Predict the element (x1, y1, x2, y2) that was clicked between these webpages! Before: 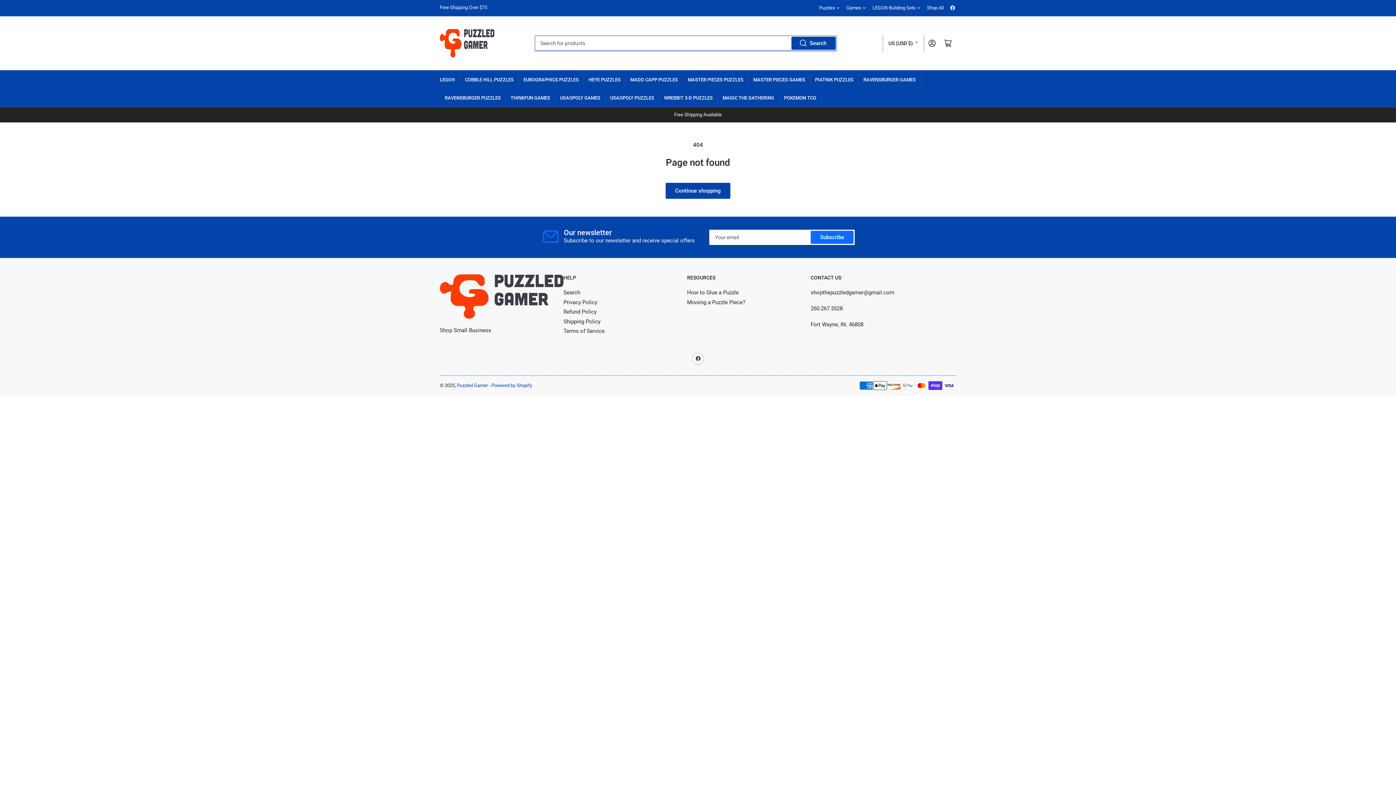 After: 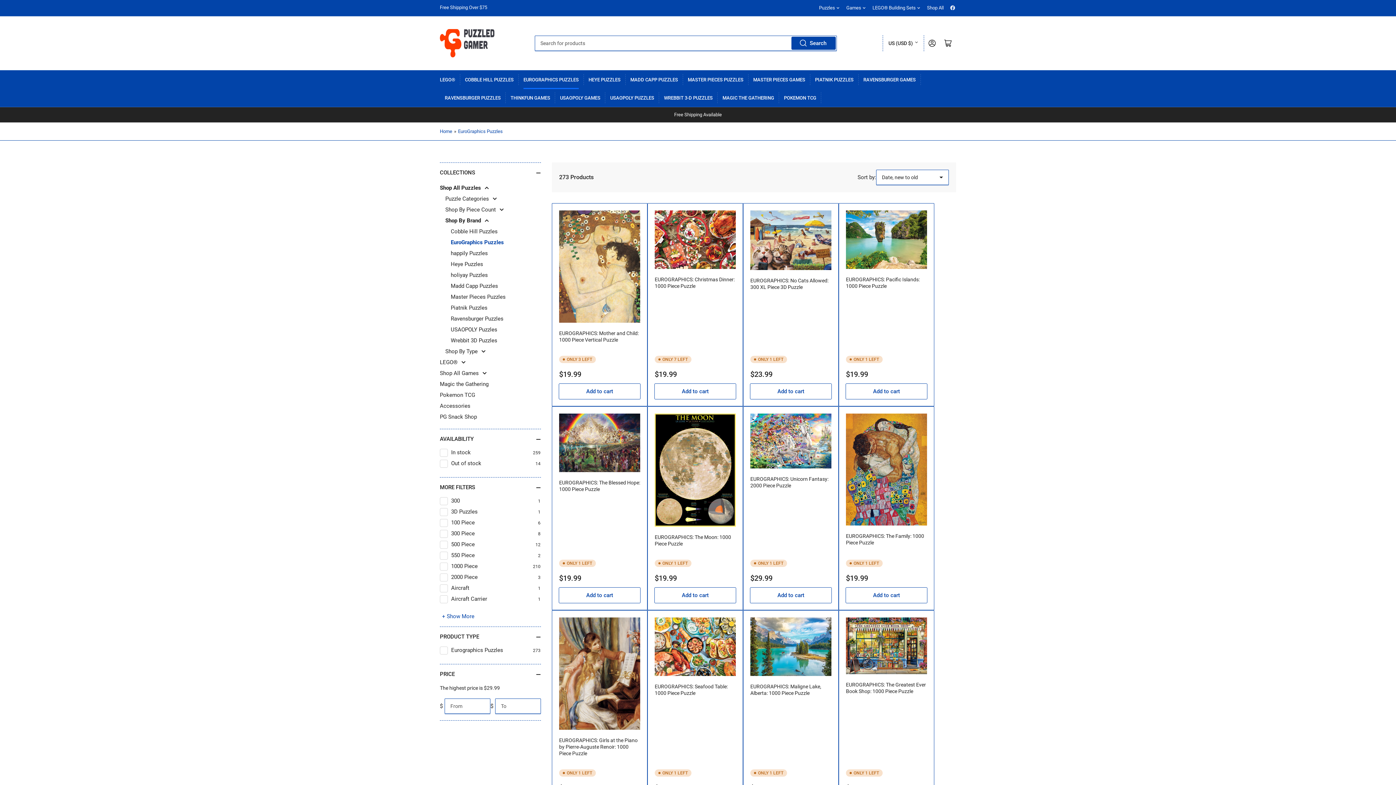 Action: label: EUROGRAPHICS PUZZLES bbox: (523, 70, 578, 88)